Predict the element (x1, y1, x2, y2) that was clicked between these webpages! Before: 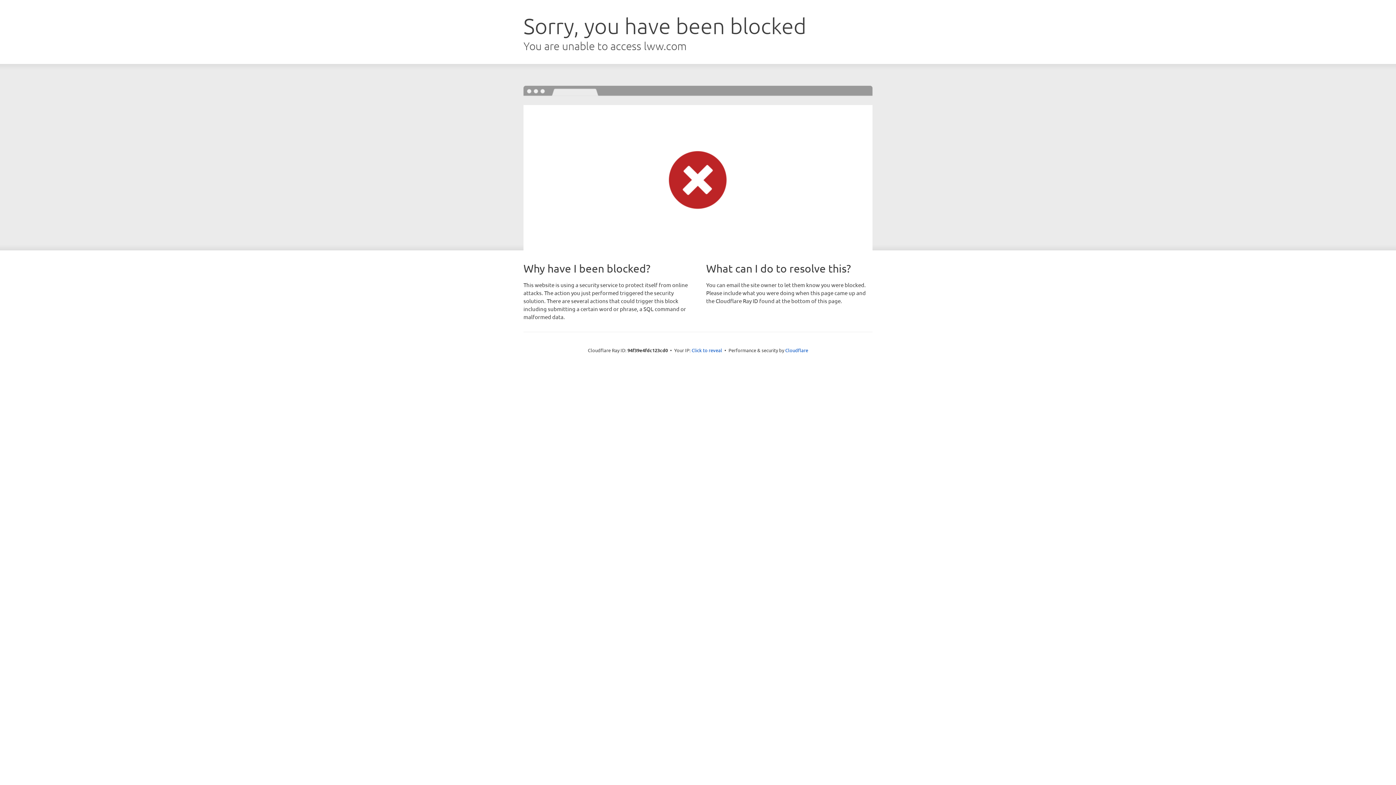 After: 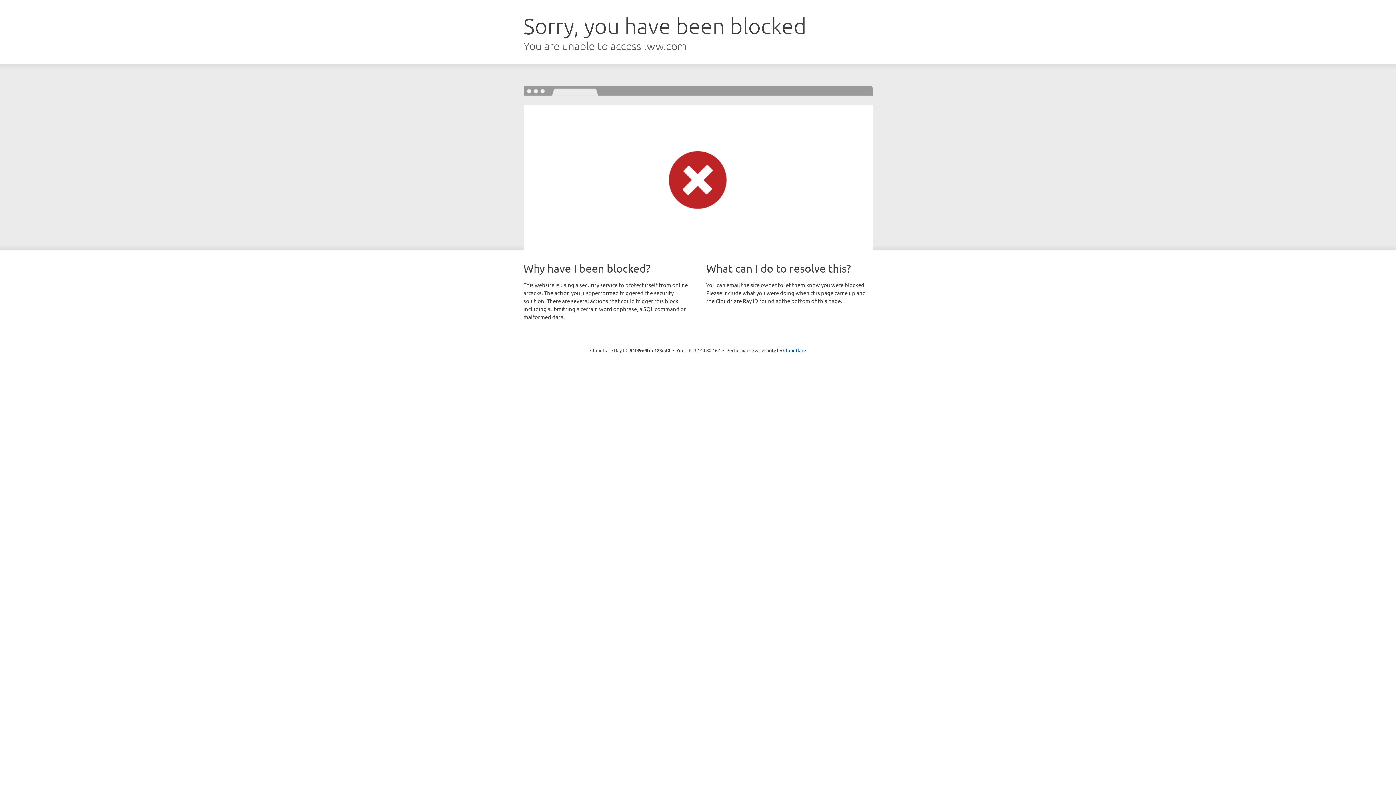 Action: label: Click to reveal bbox: (691, 346, 722, 353)